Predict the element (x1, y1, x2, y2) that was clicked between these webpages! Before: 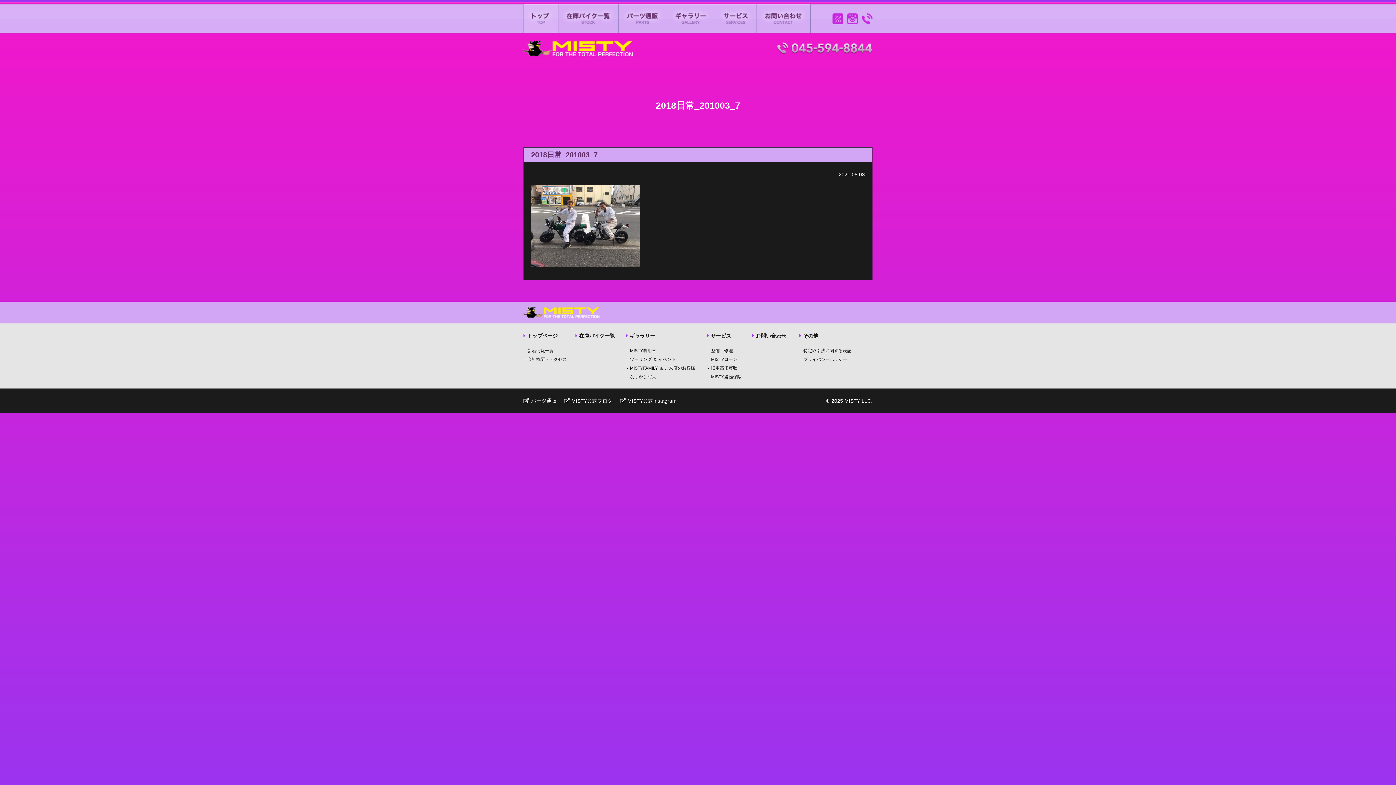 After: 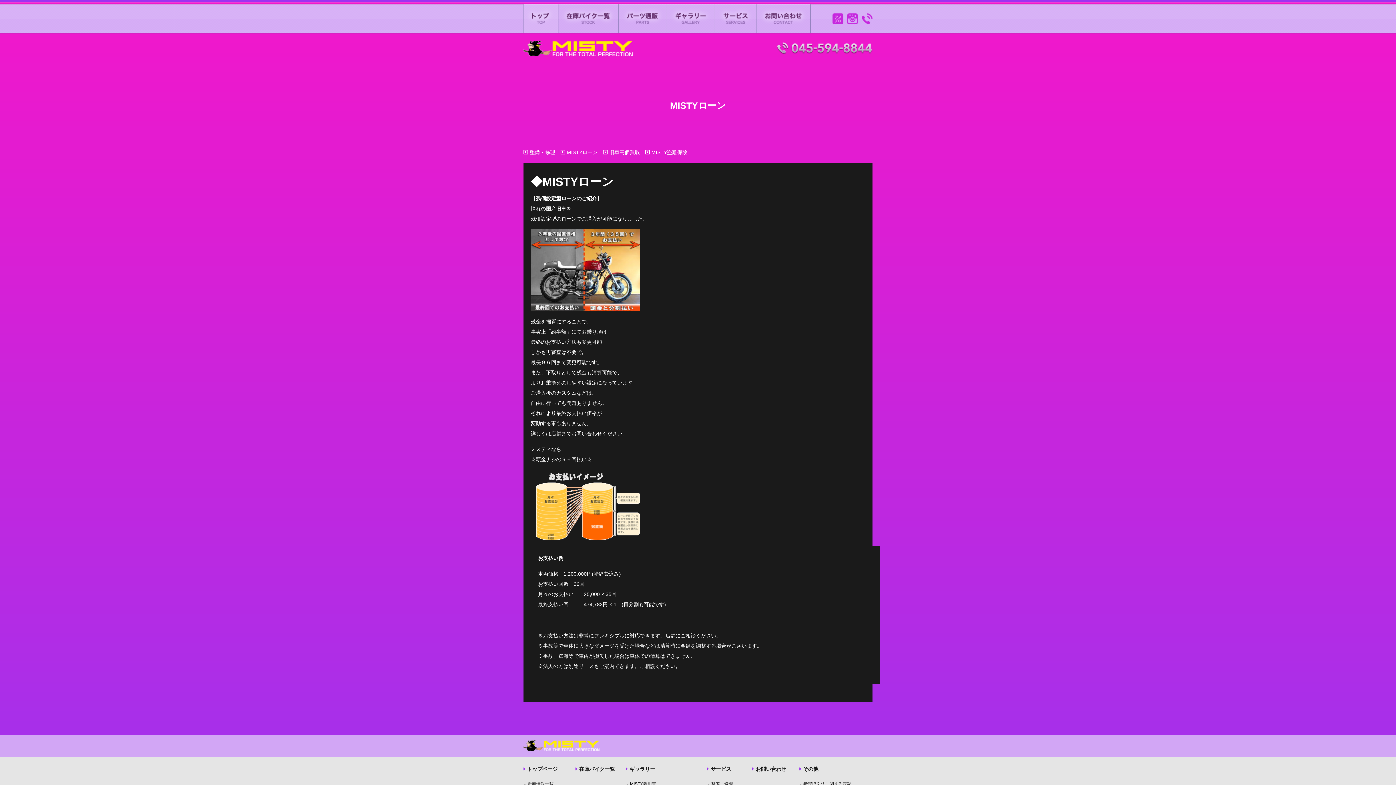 Action: bbox: (711, 355, 737, 364) label: MISTYローン